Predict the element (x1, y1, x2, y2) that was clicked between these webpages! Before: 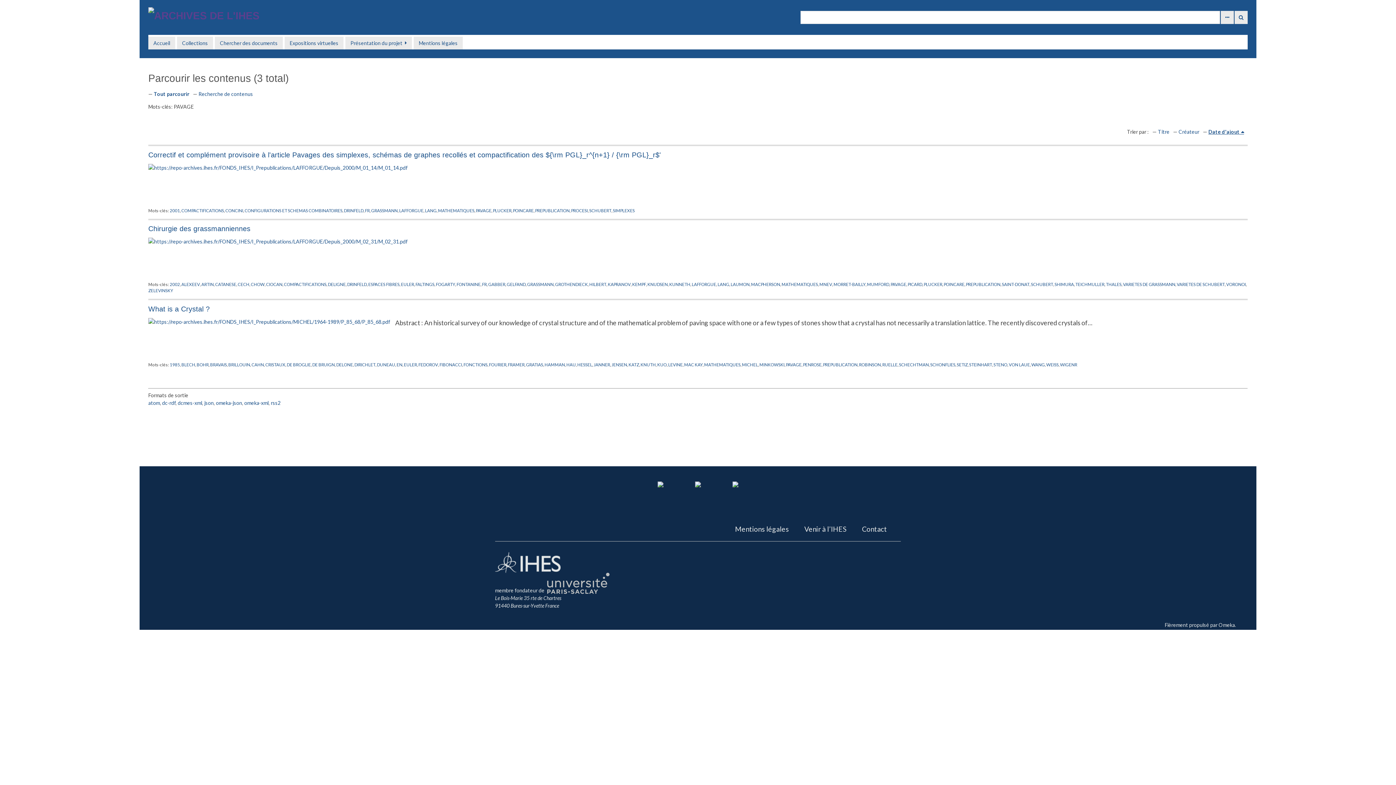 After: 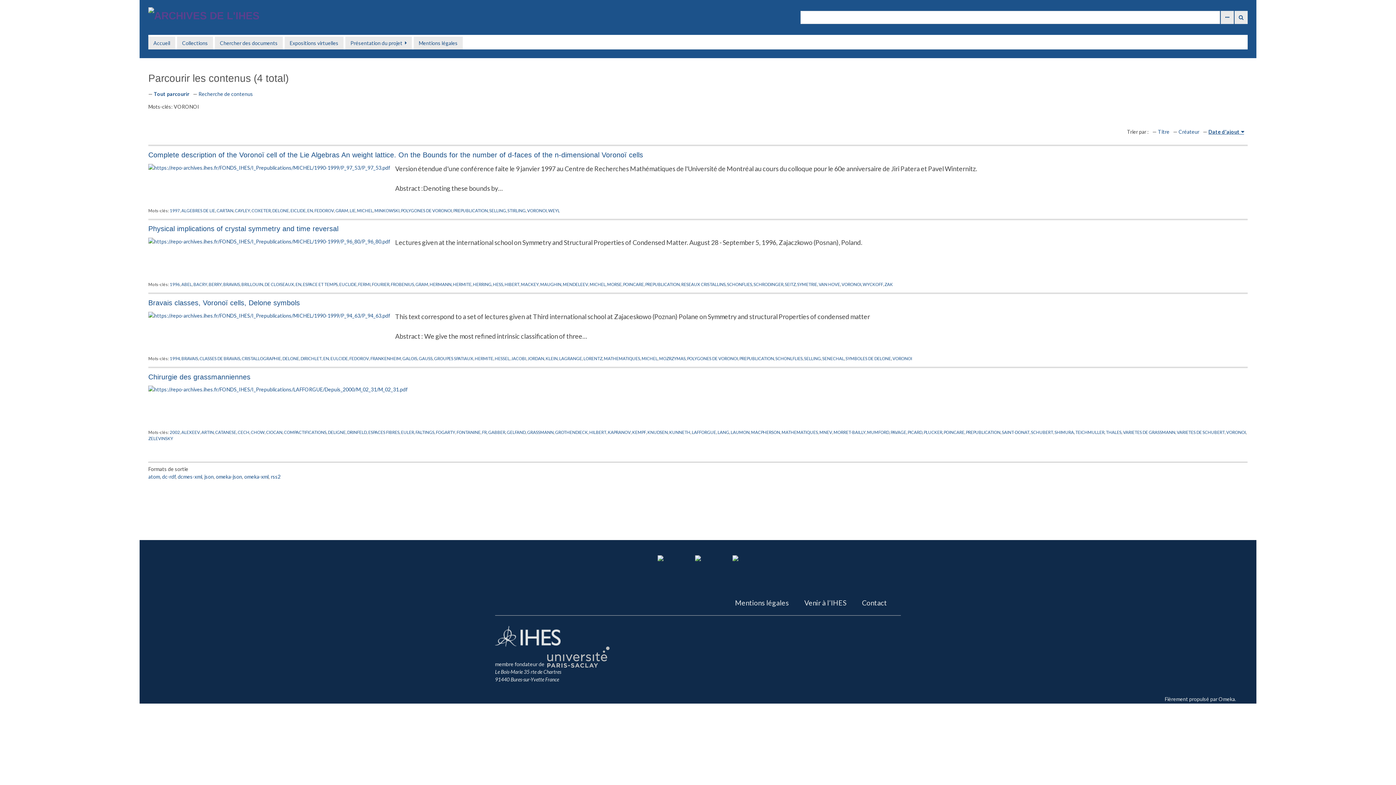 Action: label: VORONOI bbox: (1226, 281, 1246, 286)